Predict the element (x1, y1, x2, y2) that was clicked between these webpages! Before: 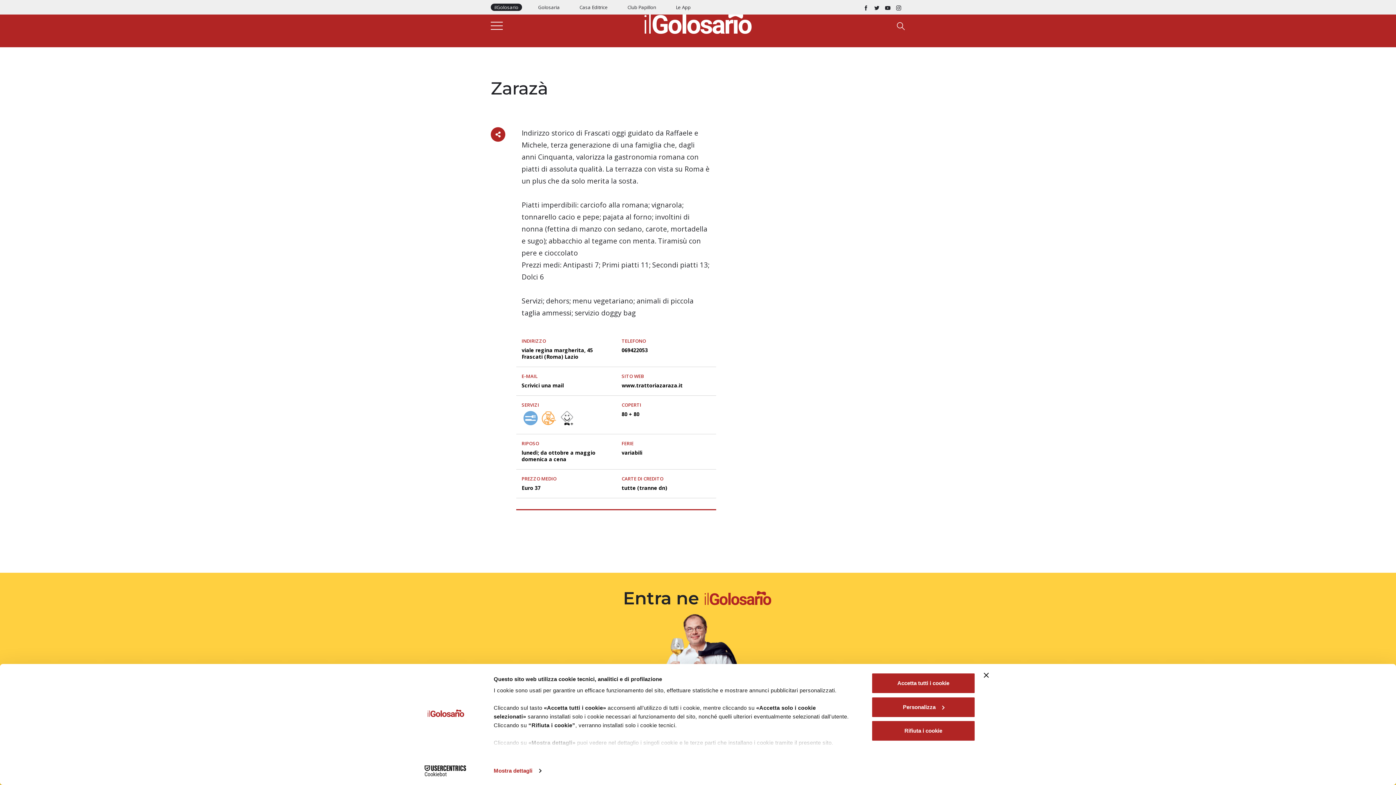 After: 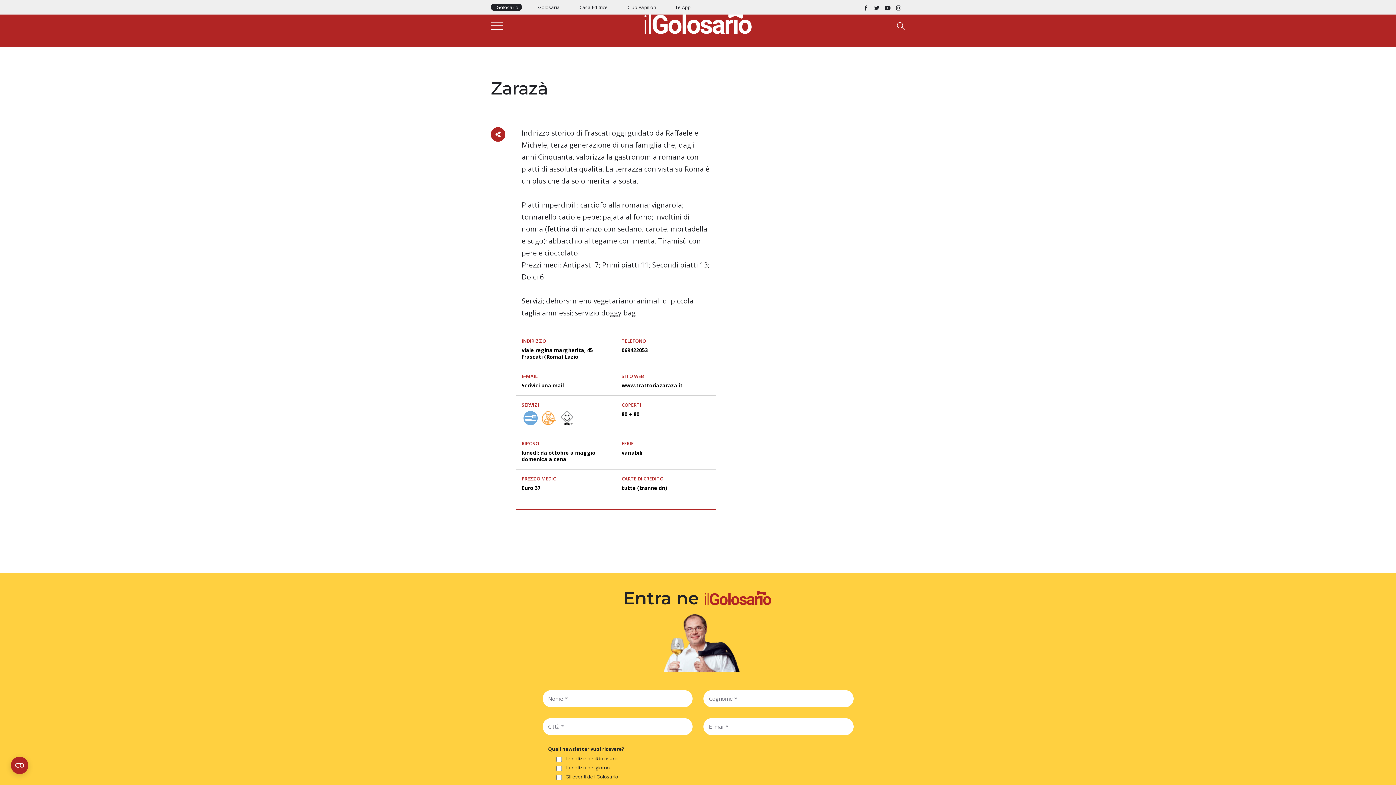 Action: label: Rifiuta i cookie bbox: (871, 720, 975, 741)